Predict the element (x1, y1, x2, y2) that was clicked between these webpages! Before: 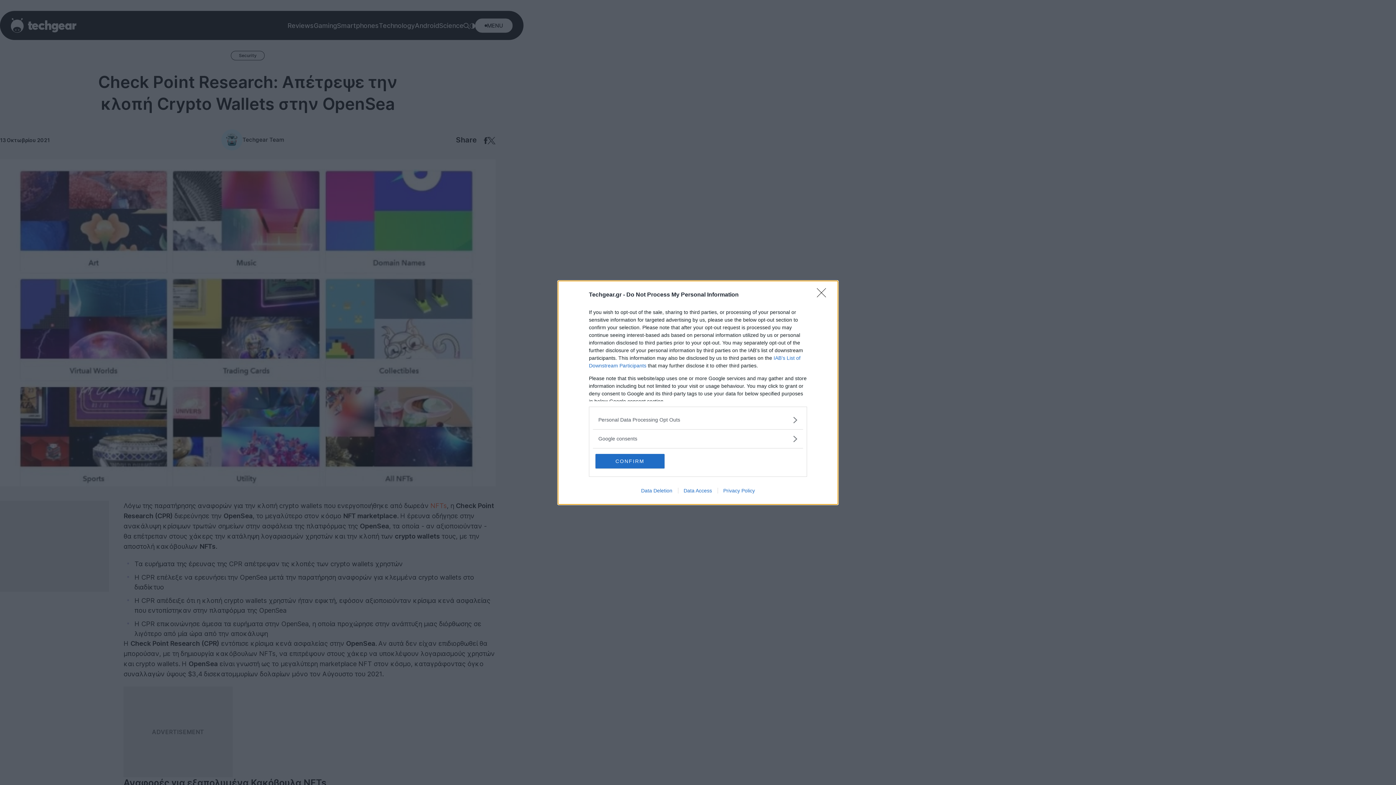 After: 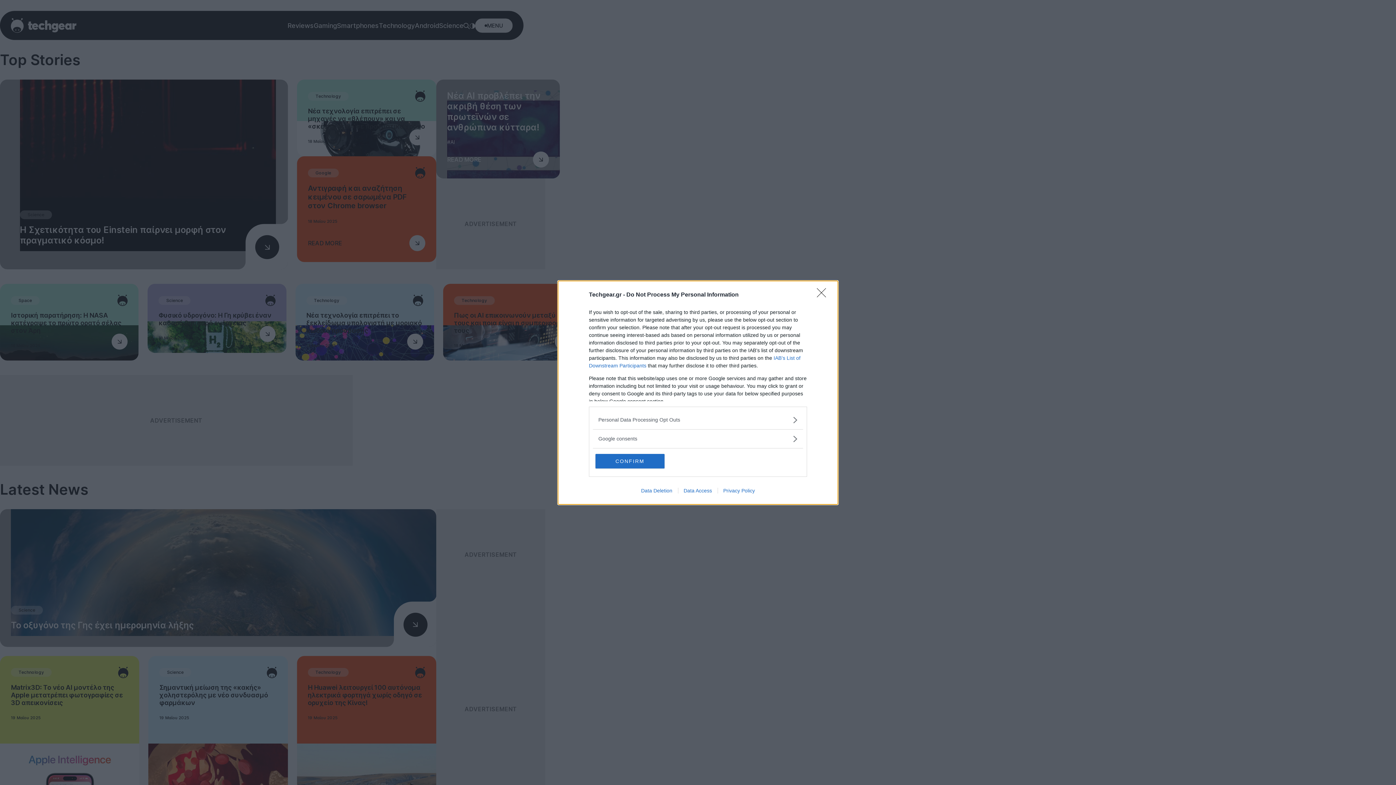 Action: label: Privacy Policy bbox: (717, 487, 760, 493)